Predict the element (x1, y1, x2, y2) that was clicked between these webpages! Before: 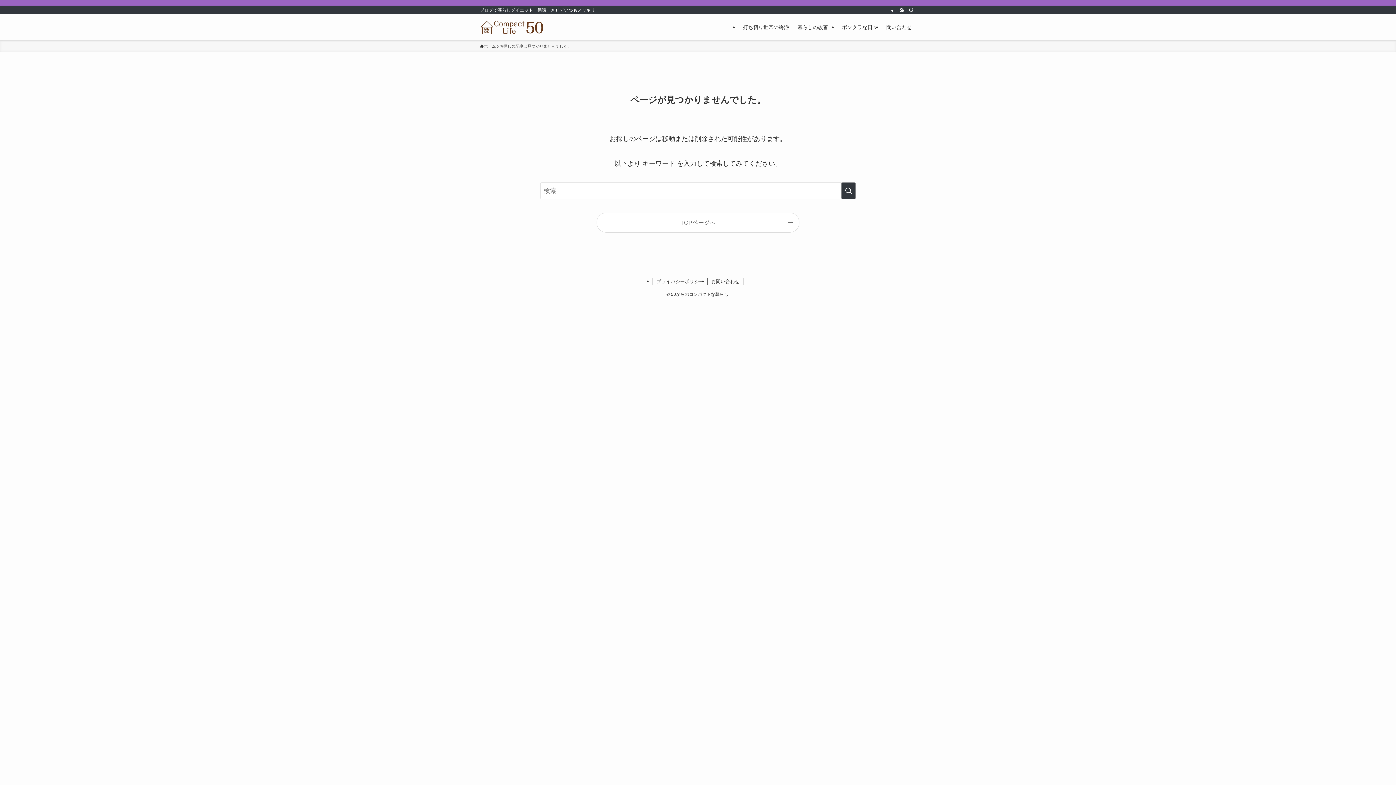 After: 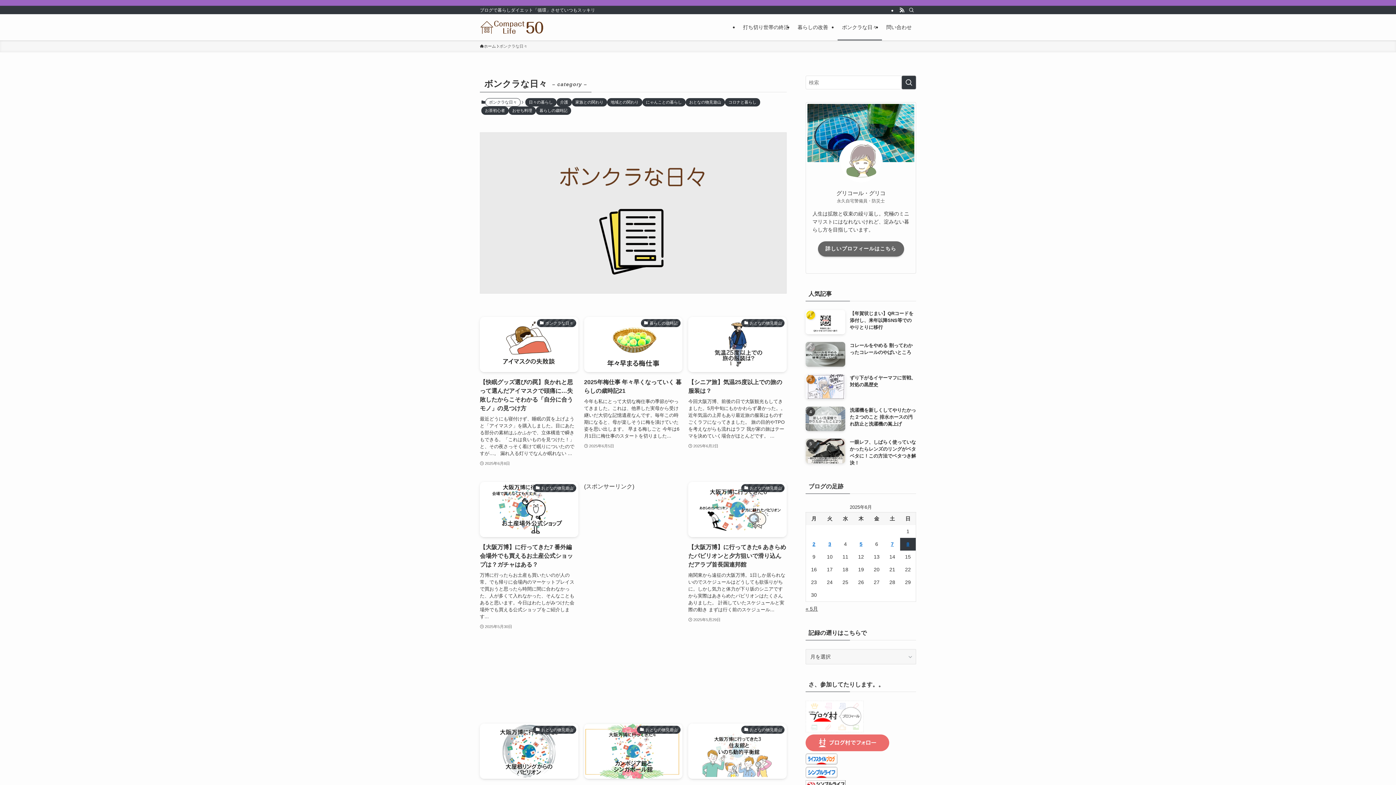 Action: bbox: (837, 14, 882, 40) label: ボンクラな日々